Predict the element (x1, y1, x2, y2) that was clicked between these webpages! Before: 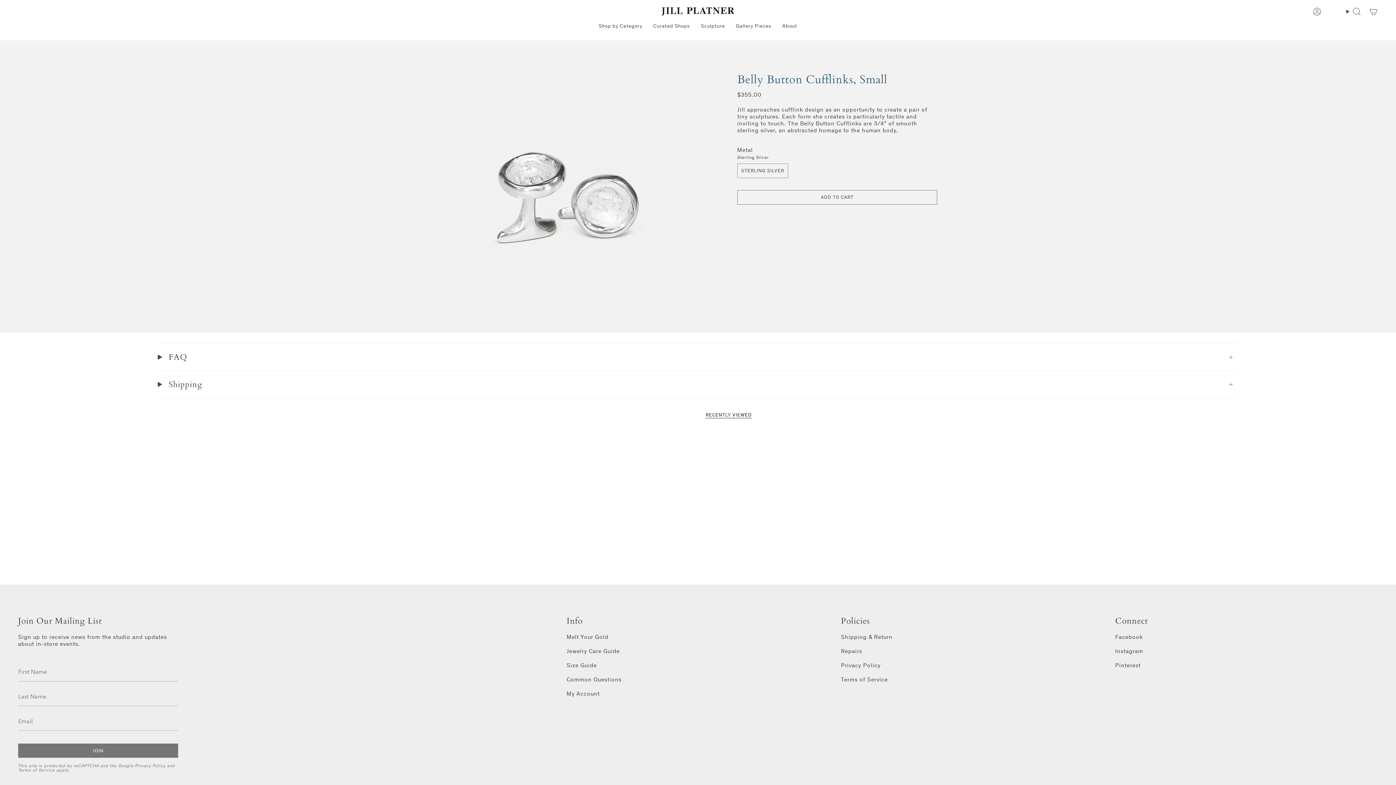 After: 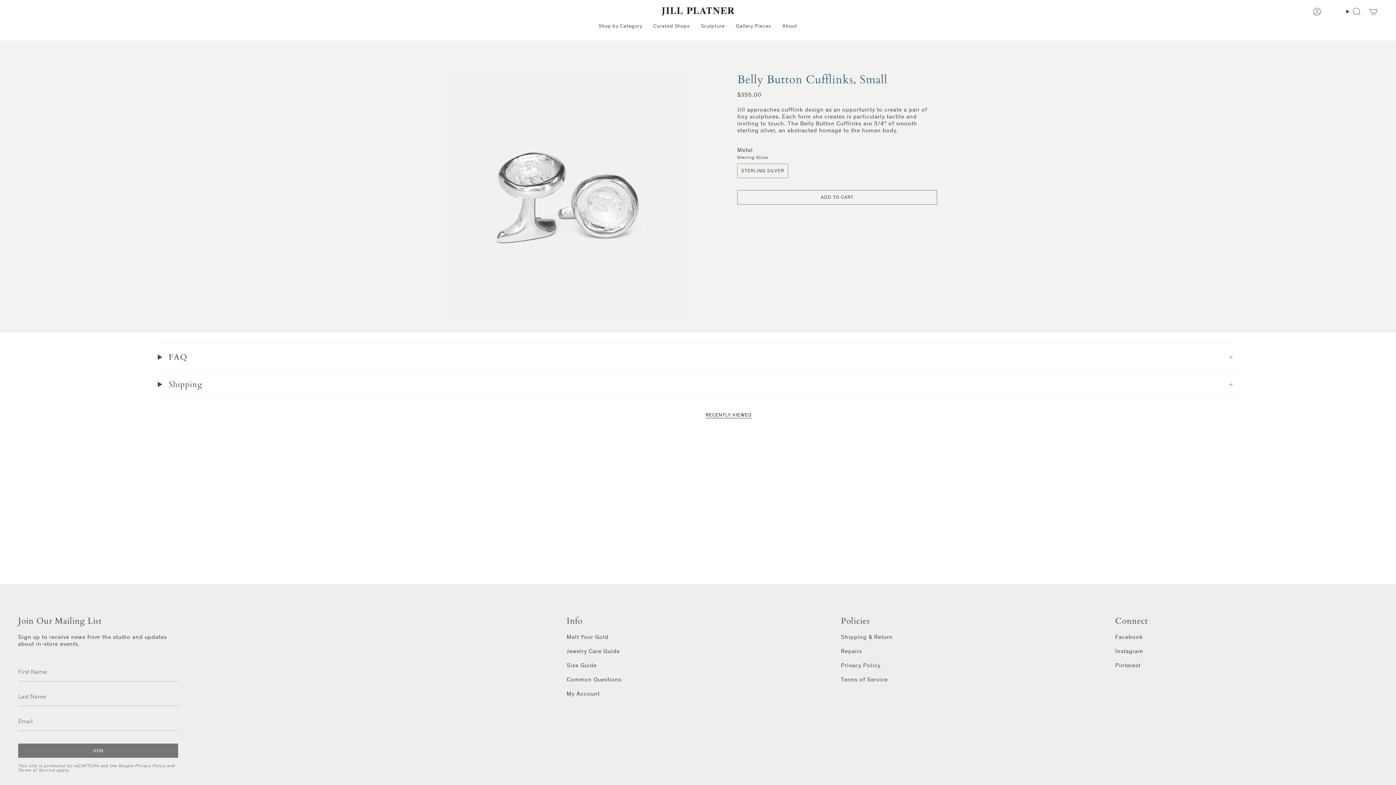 Action: bbox: (1325, 5, 1342, 17)